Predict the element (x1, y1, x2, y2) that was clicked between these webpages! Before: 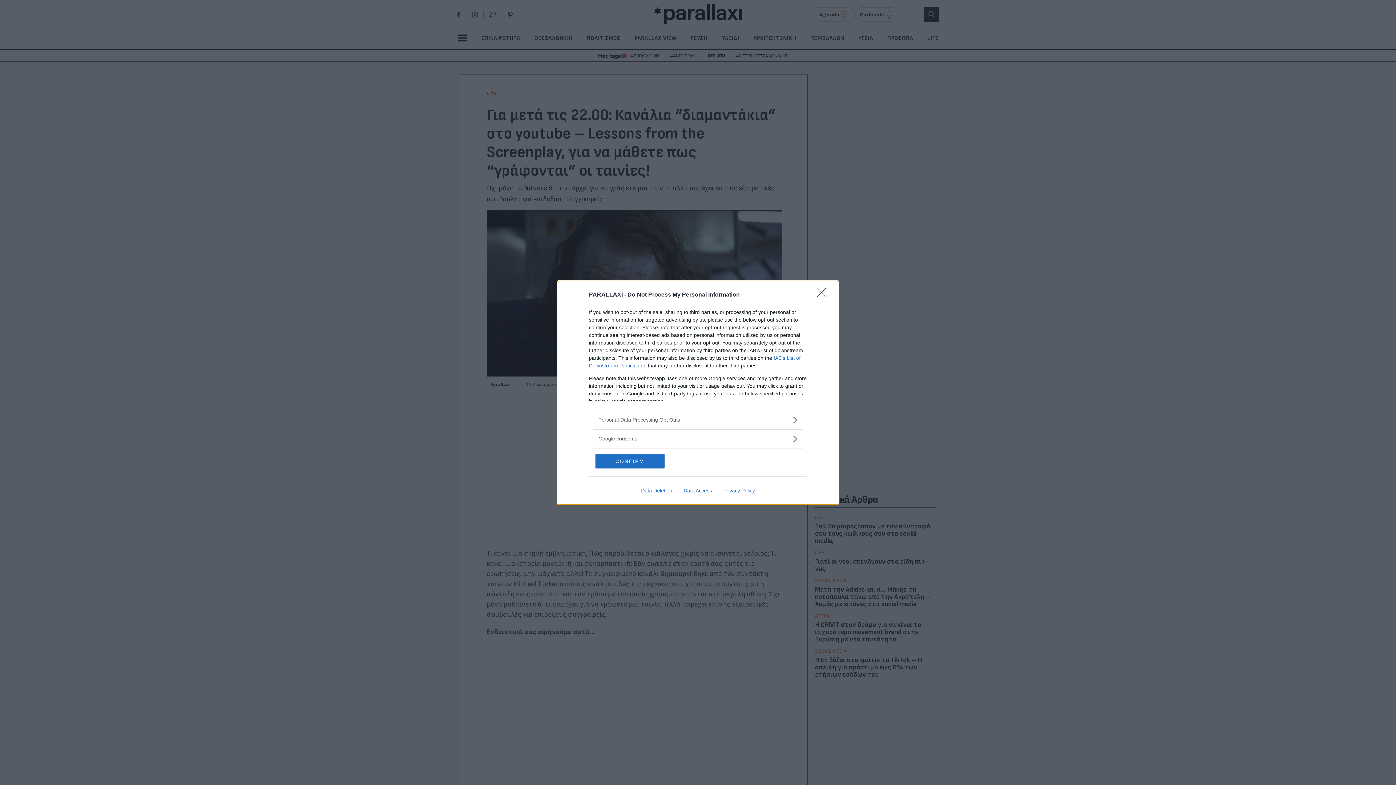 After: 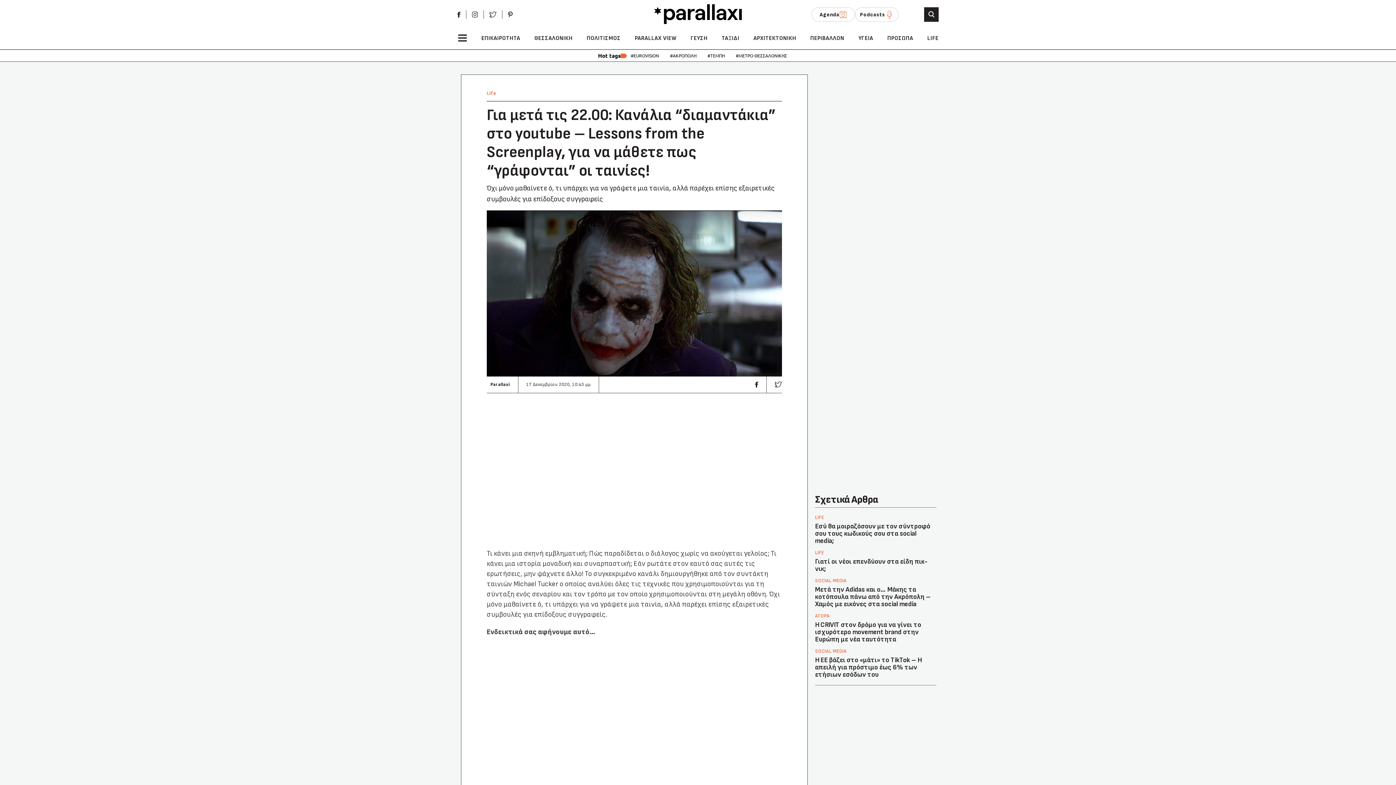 Action: bbox: (817, 288, 830, 302) label: Close